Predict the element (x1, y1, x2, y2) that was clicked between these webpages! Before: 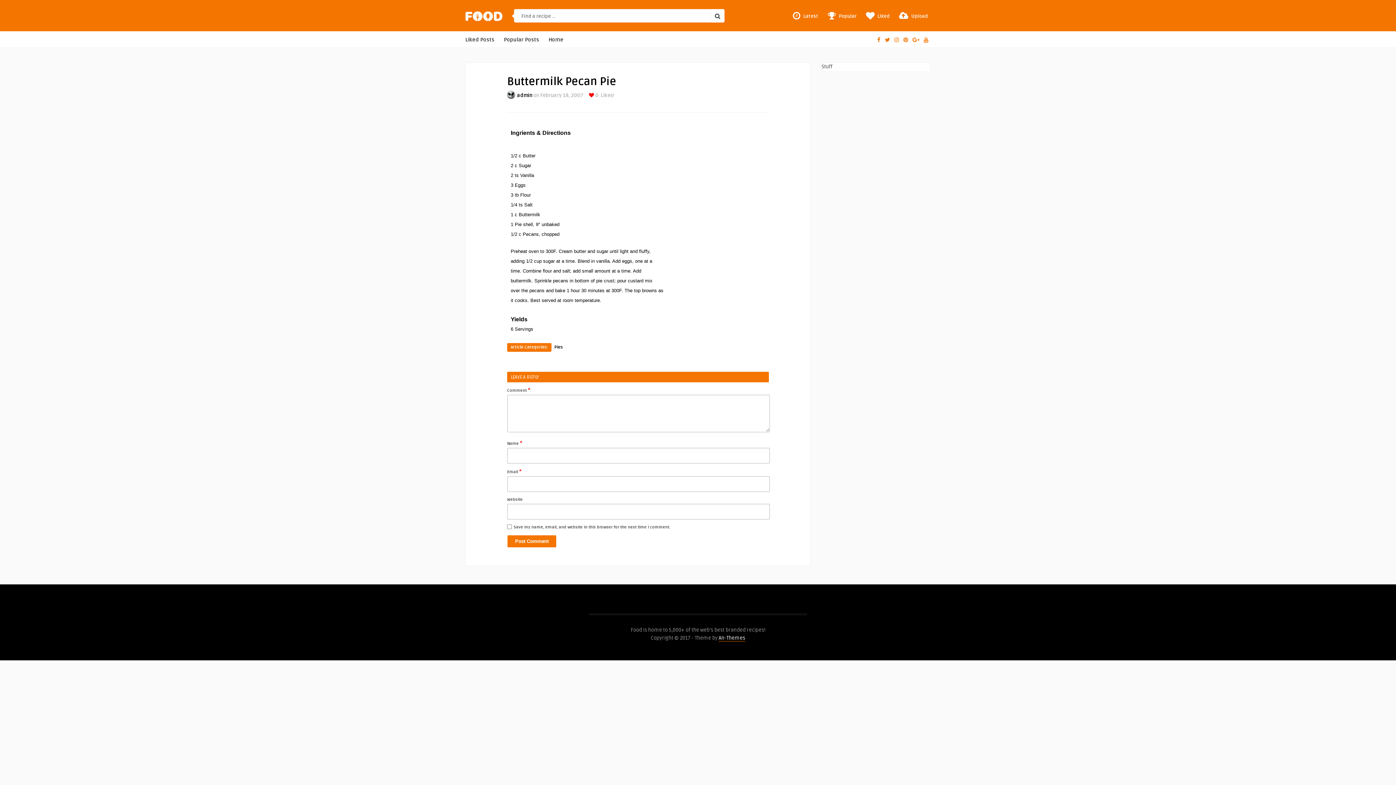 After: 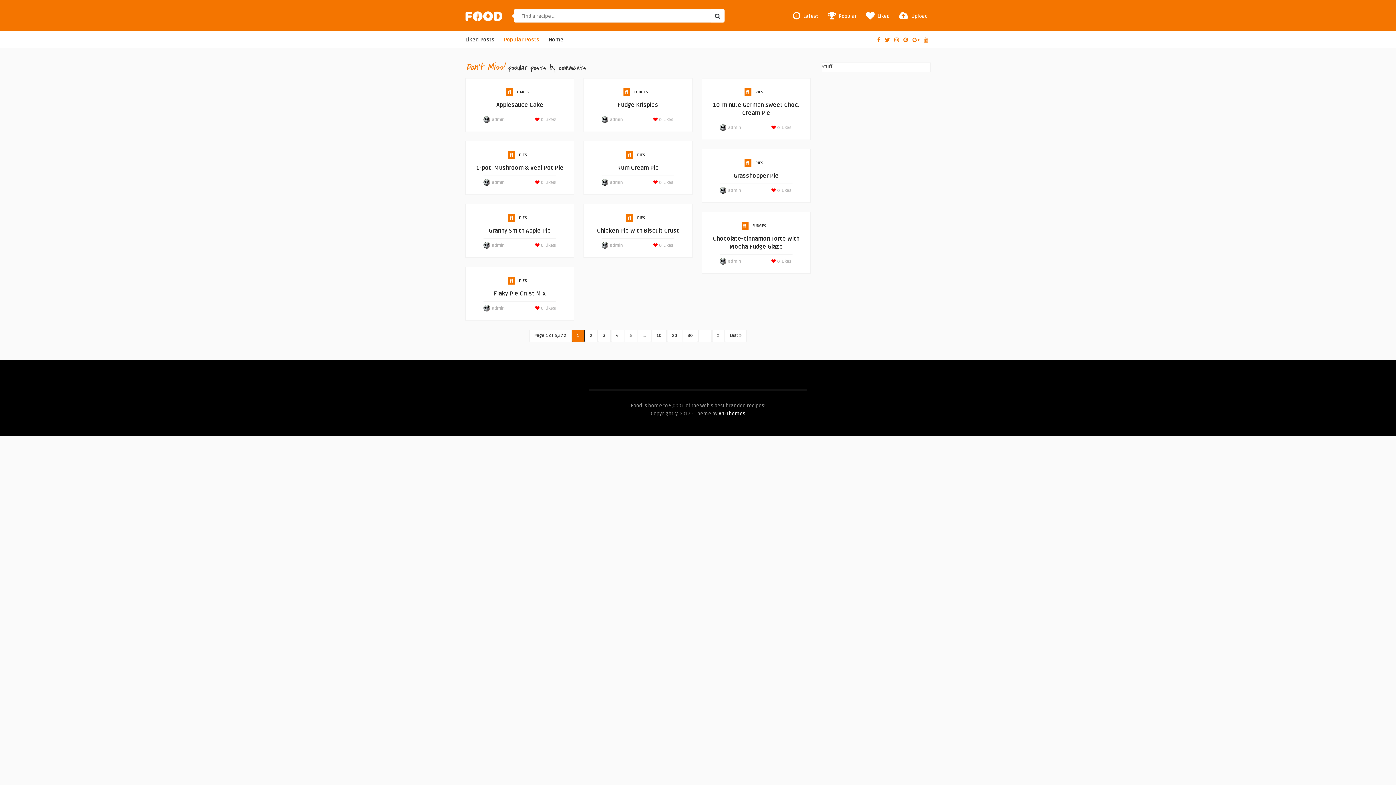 Action: bbox: (501, 33, 542, 46) label: Popular Posts